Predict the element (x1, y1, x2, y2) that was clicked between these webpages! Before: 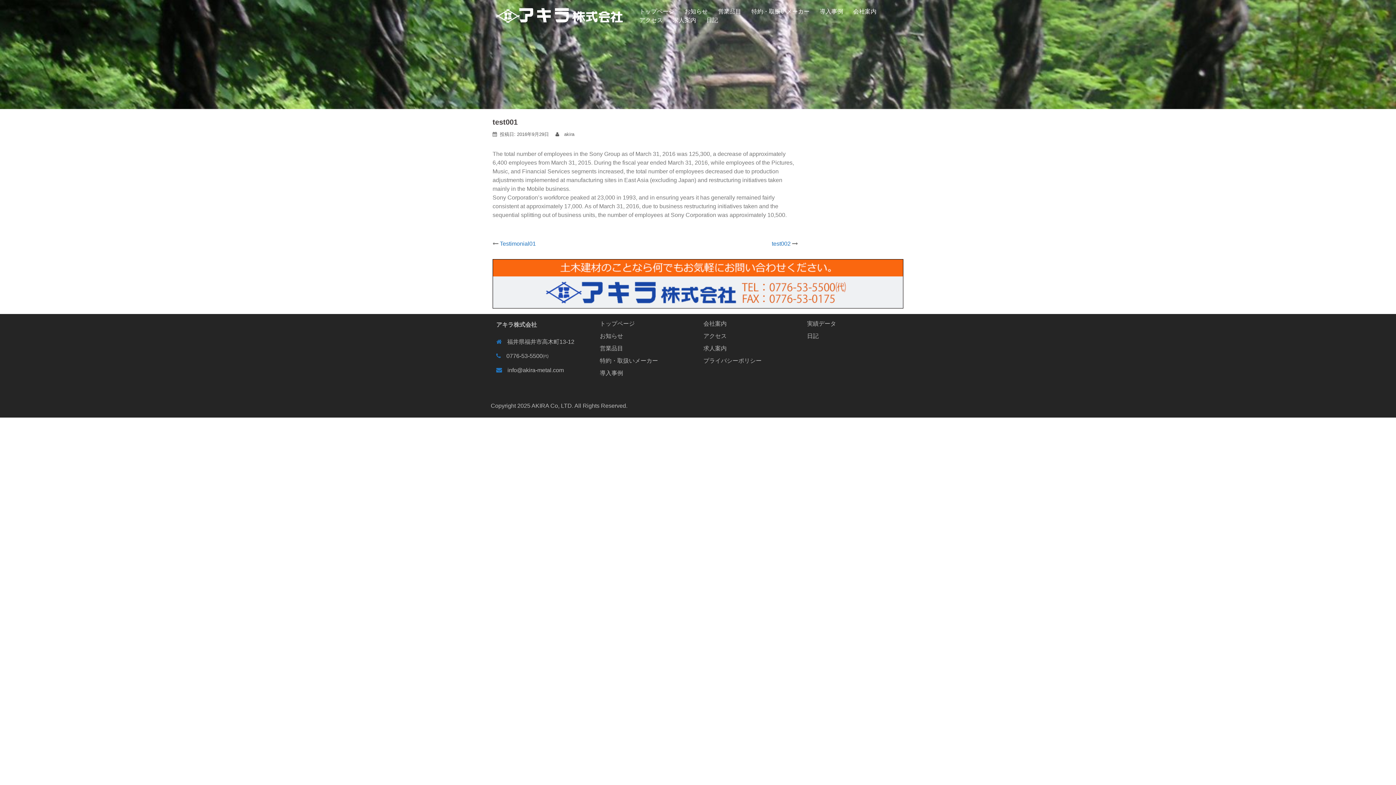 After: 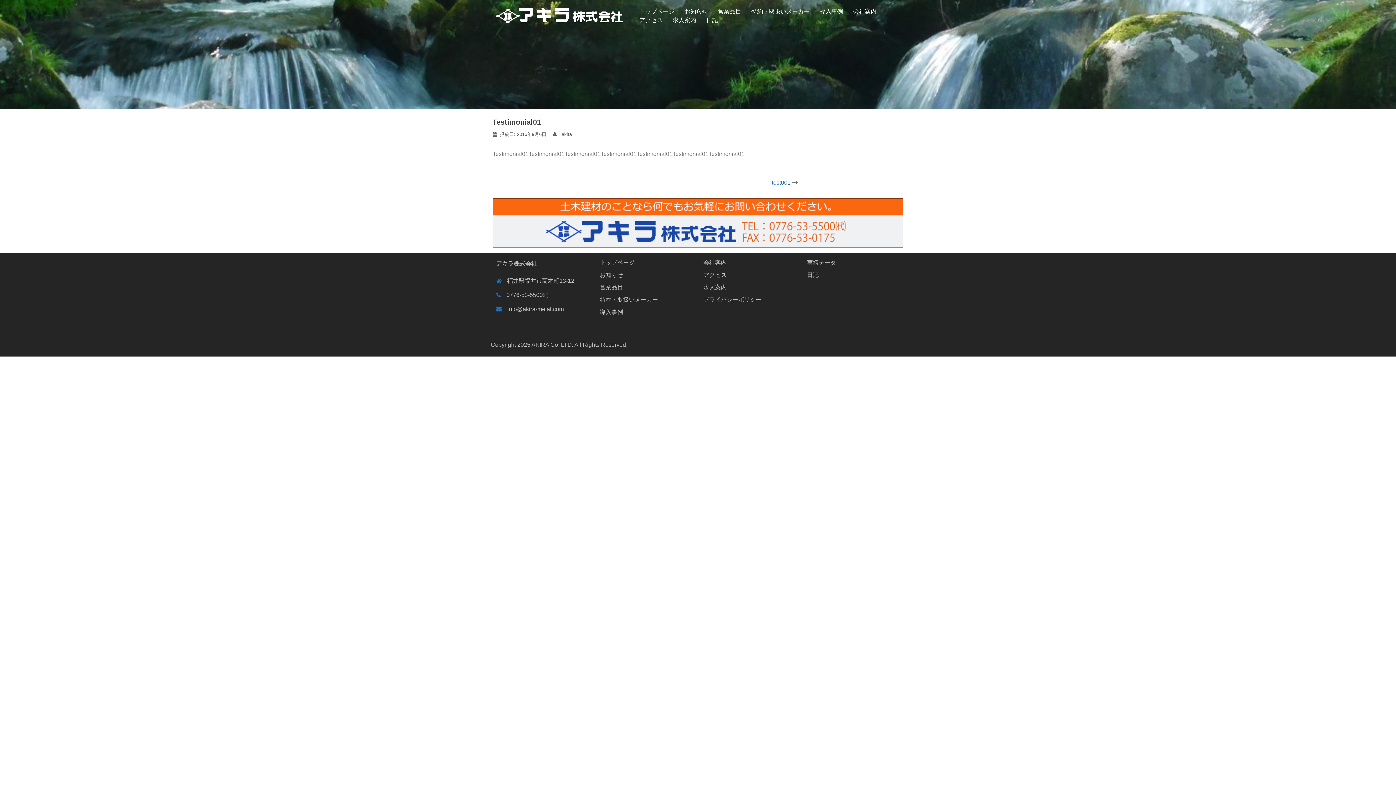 Action: label: Testimonial01 bbox: (500, 240, 536, 246)